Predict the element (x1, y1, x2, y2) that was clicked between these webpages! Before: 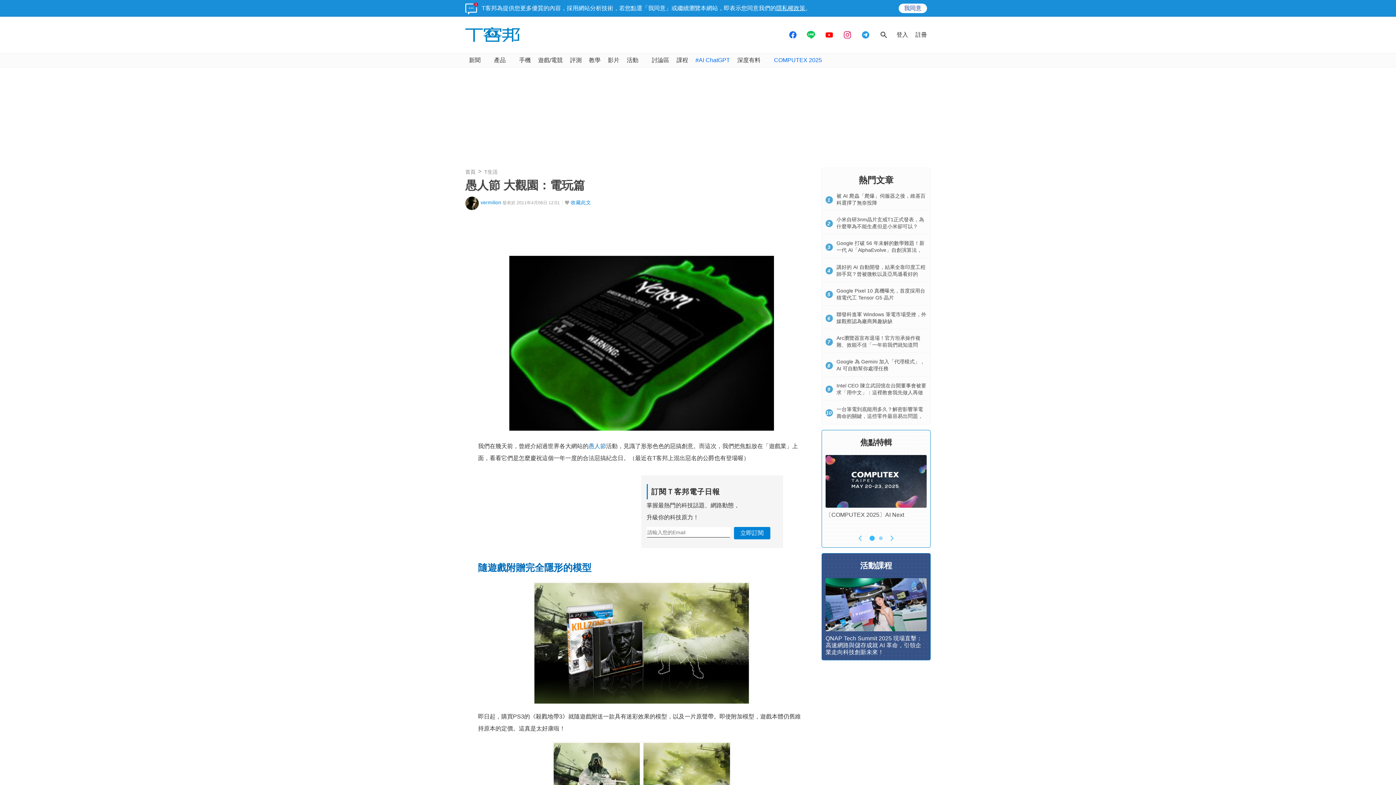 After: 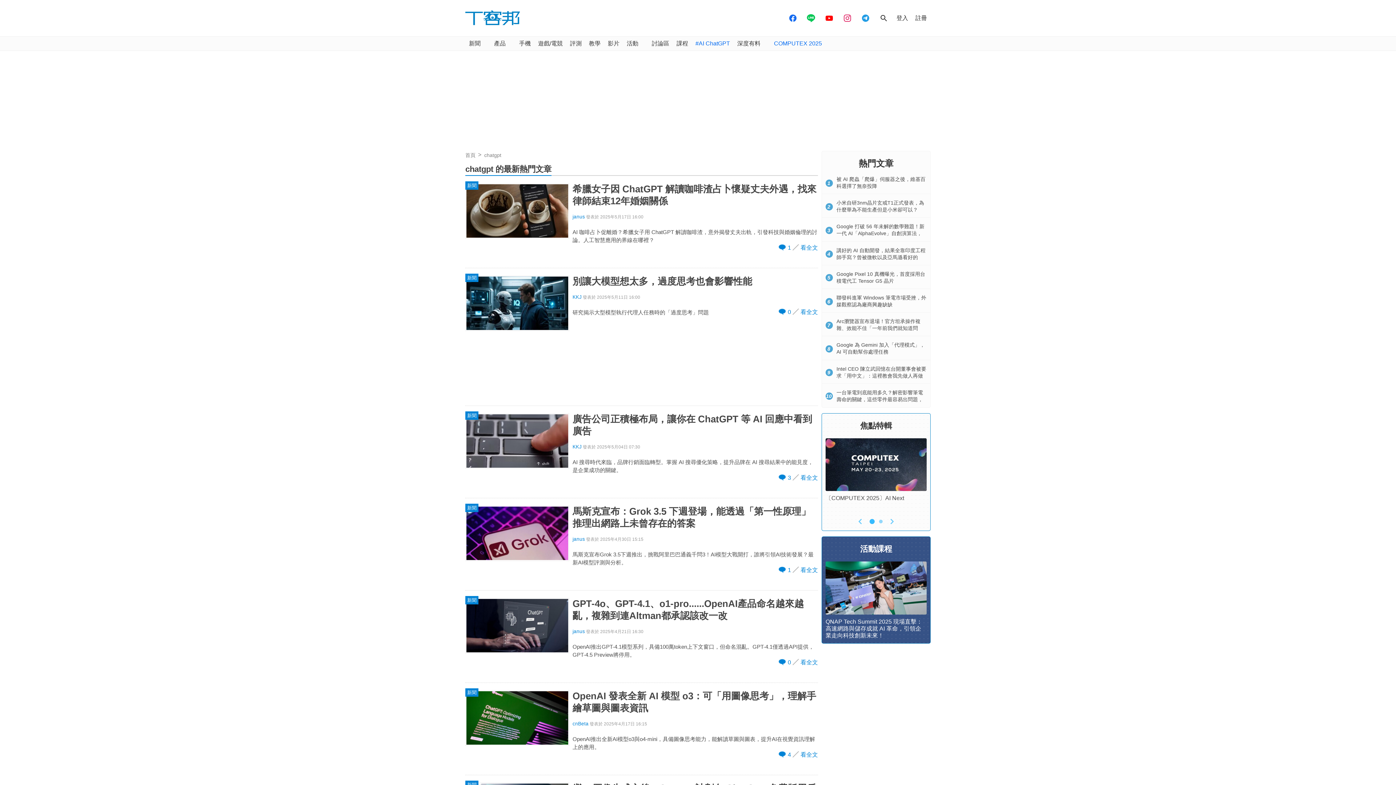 Action: bbox: (692, 53, 733, 67) label: #AI ChatGPT